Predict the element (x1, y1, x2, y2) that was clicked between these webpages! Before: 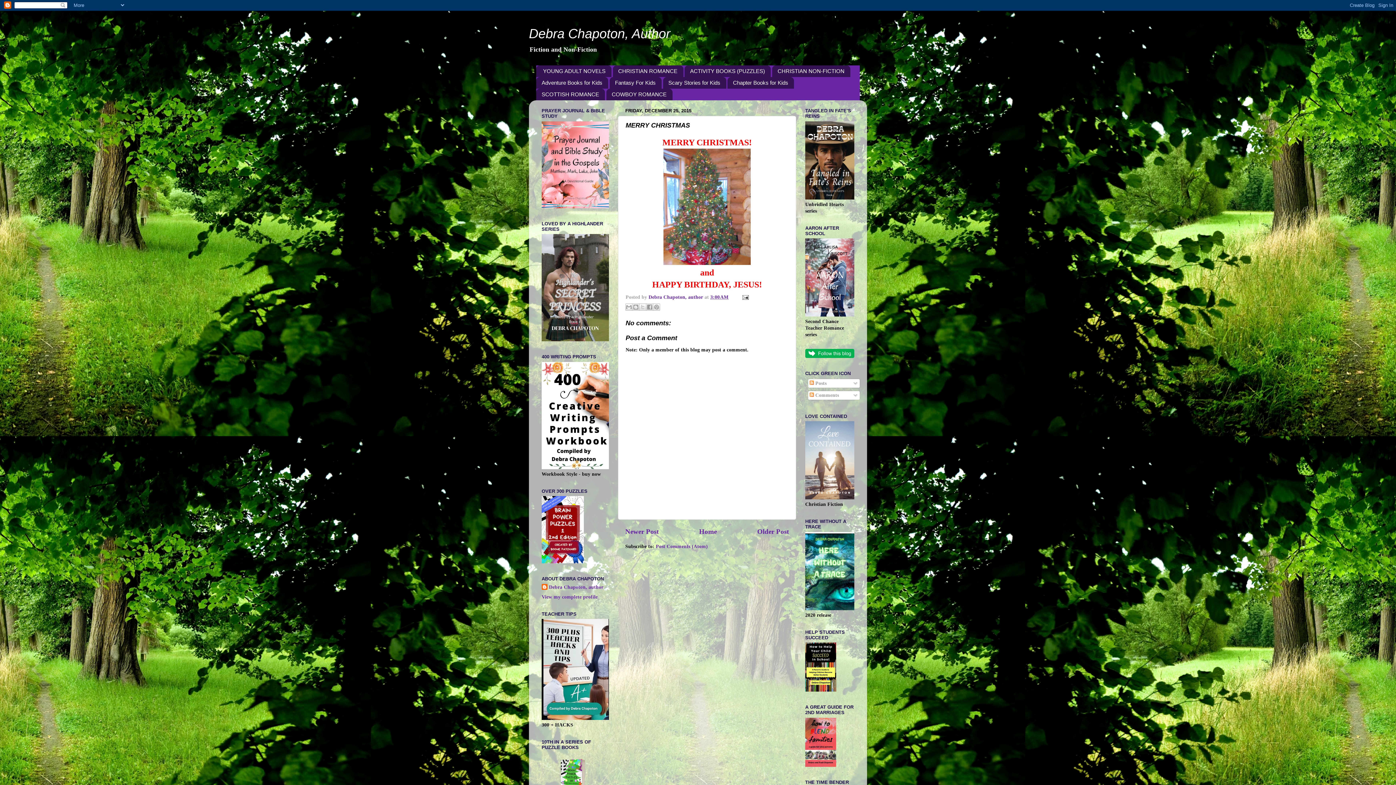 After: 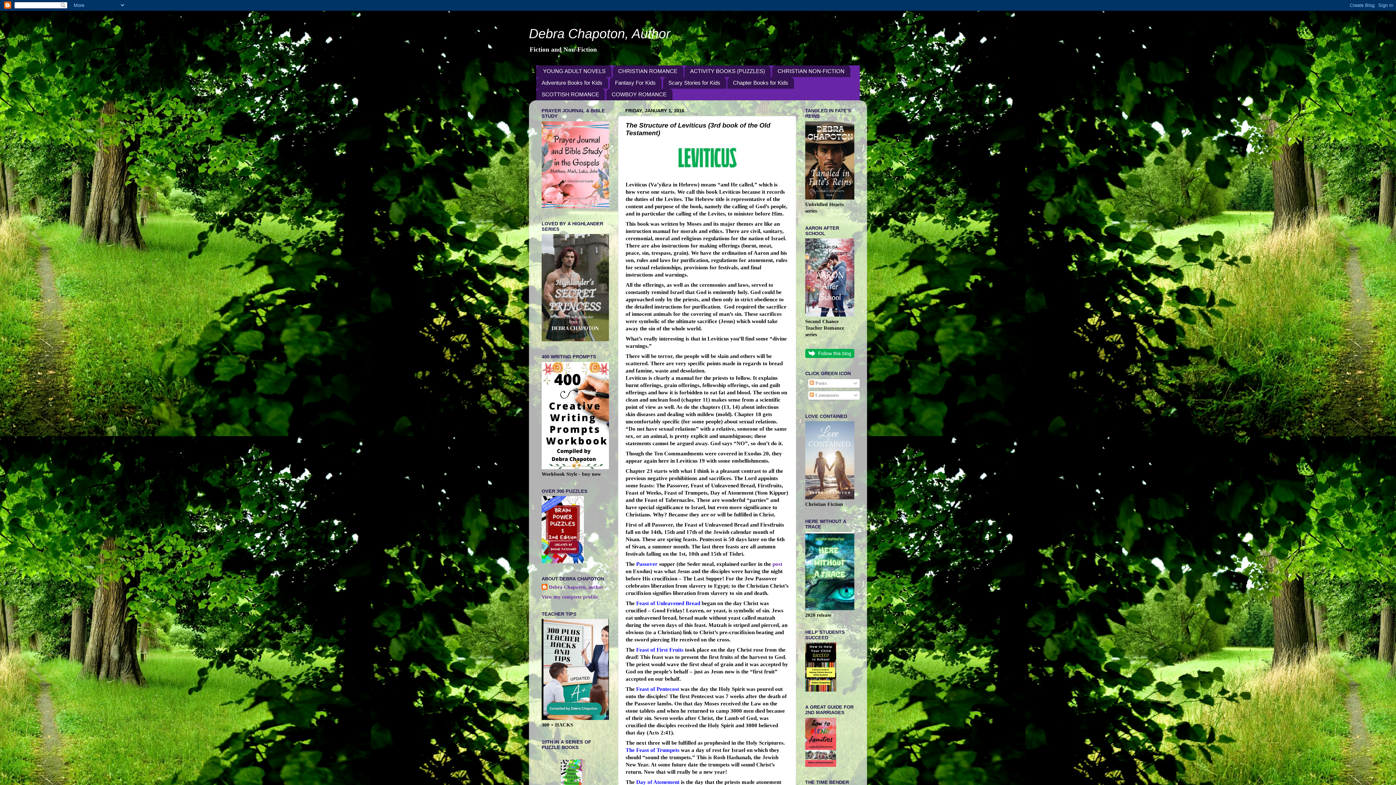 Action: bbox: (625, 528, 658, 535) label: Newer Post